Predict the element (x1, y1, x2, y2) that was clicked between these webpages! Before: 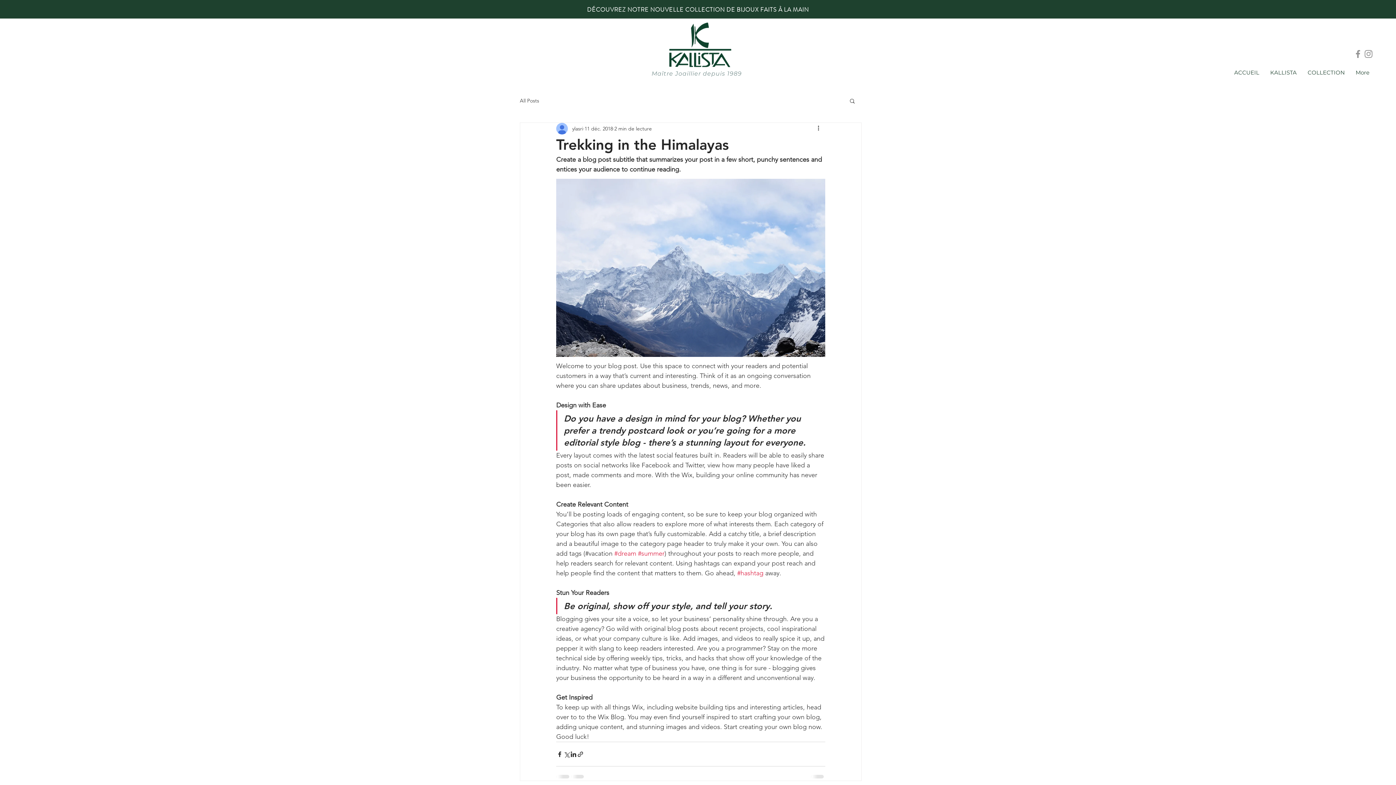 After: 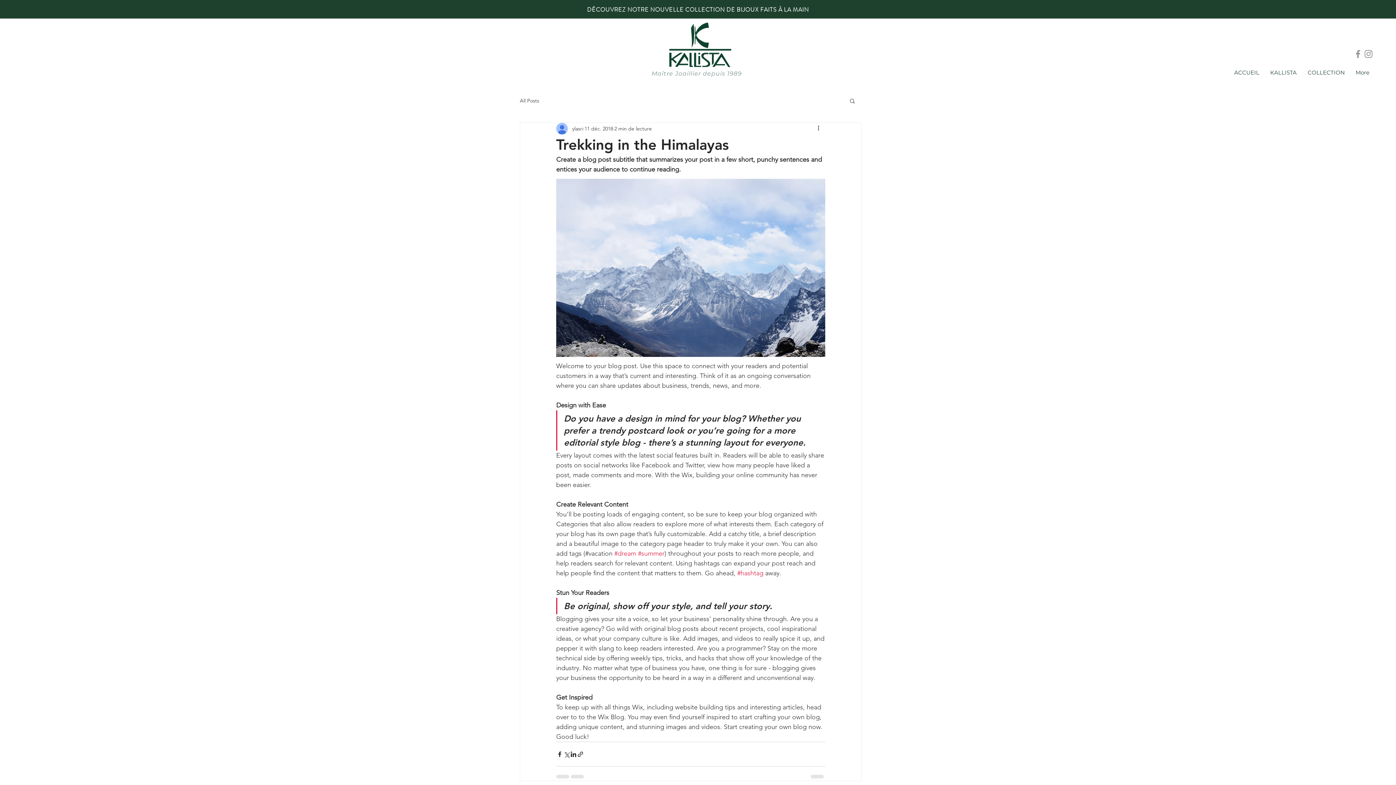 Action: label: Instagram bbox: (1363, 48, 1374, 59)